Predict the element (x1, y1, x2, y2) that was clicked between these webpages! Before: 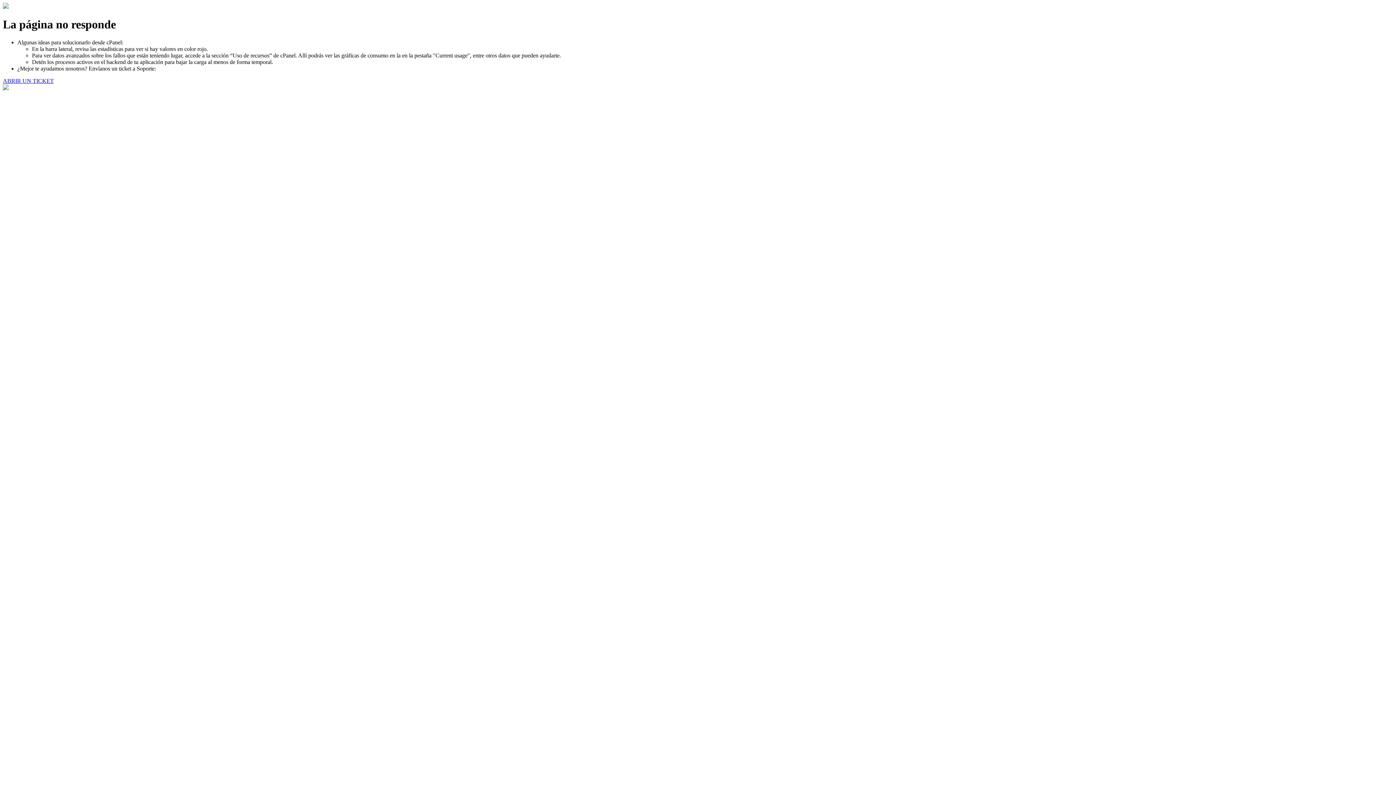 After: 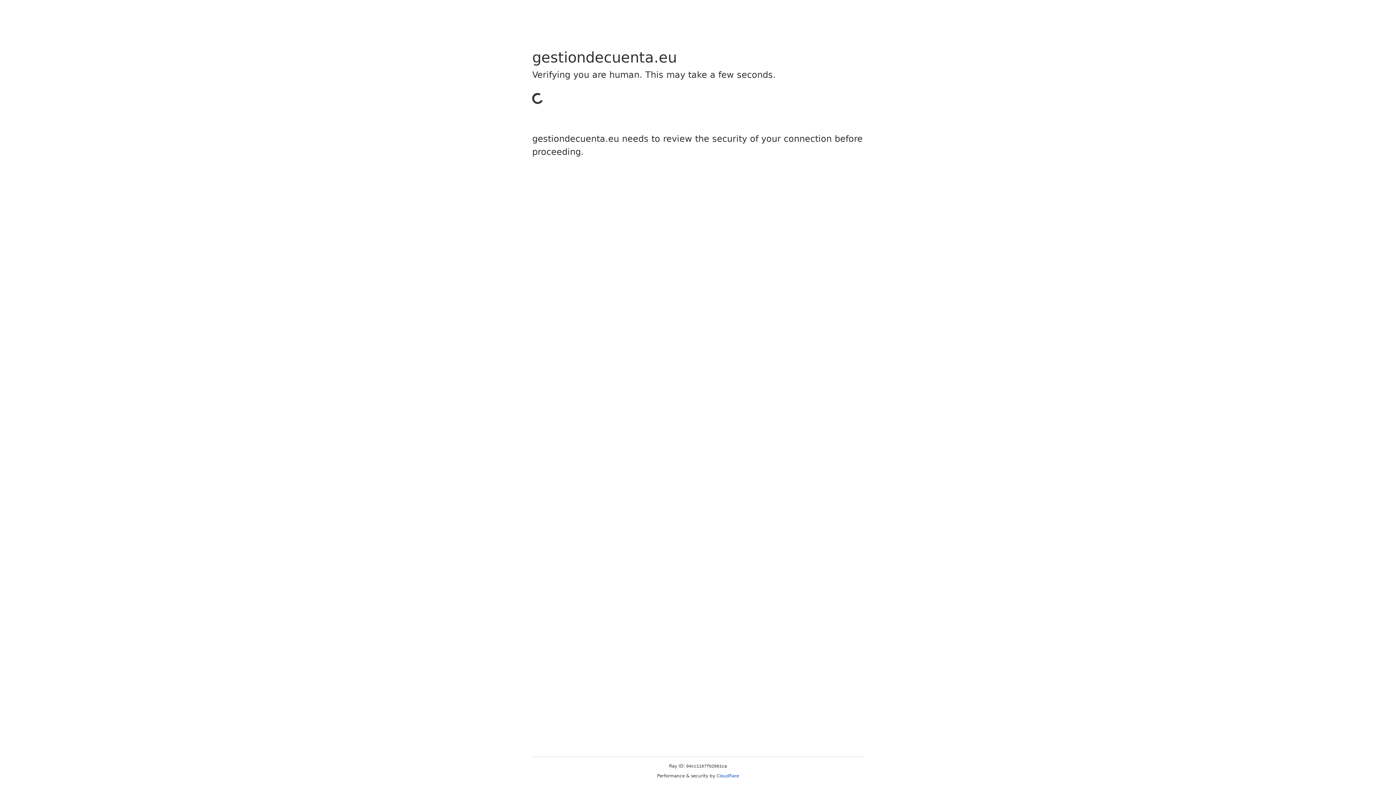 Action: bbox: (2, 77, 53, 83) label: ABRIR UN TICKET